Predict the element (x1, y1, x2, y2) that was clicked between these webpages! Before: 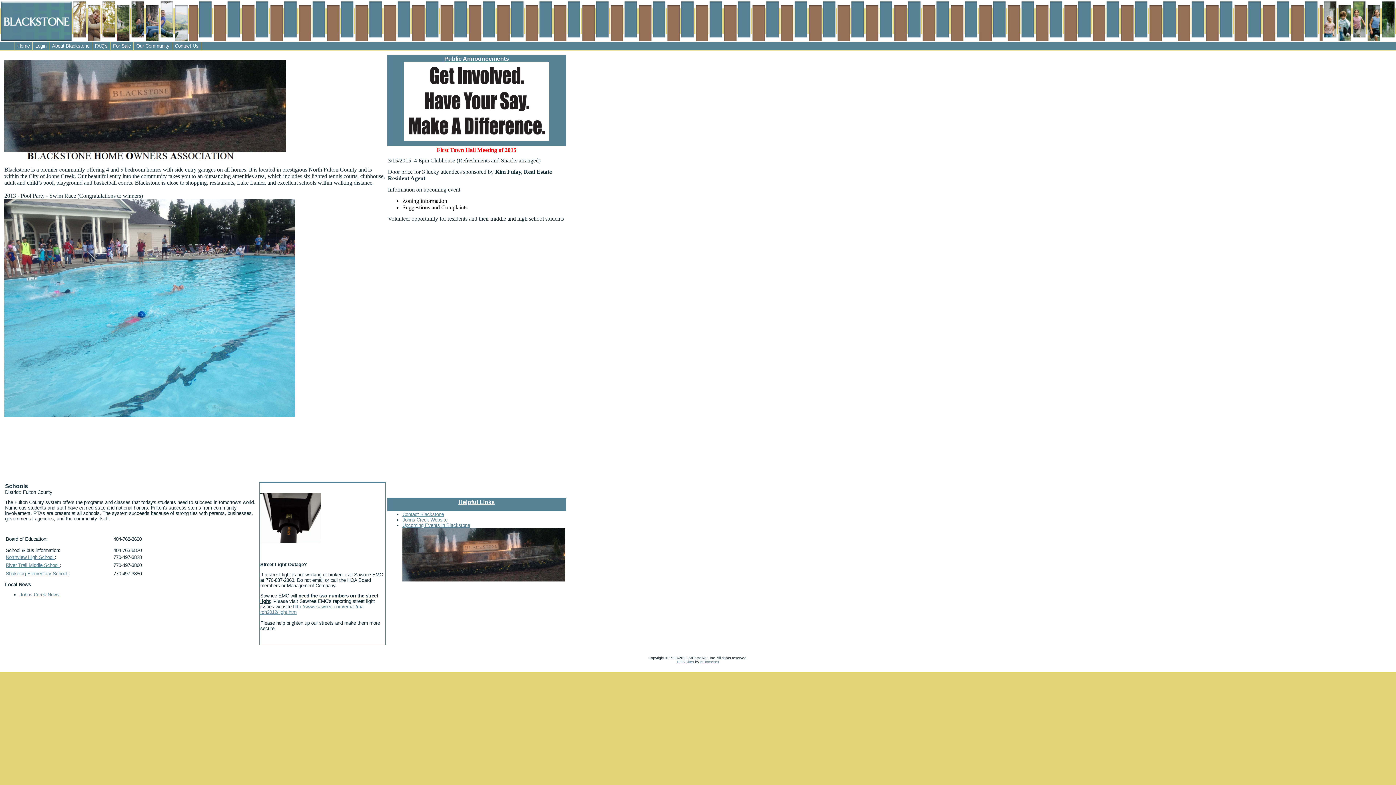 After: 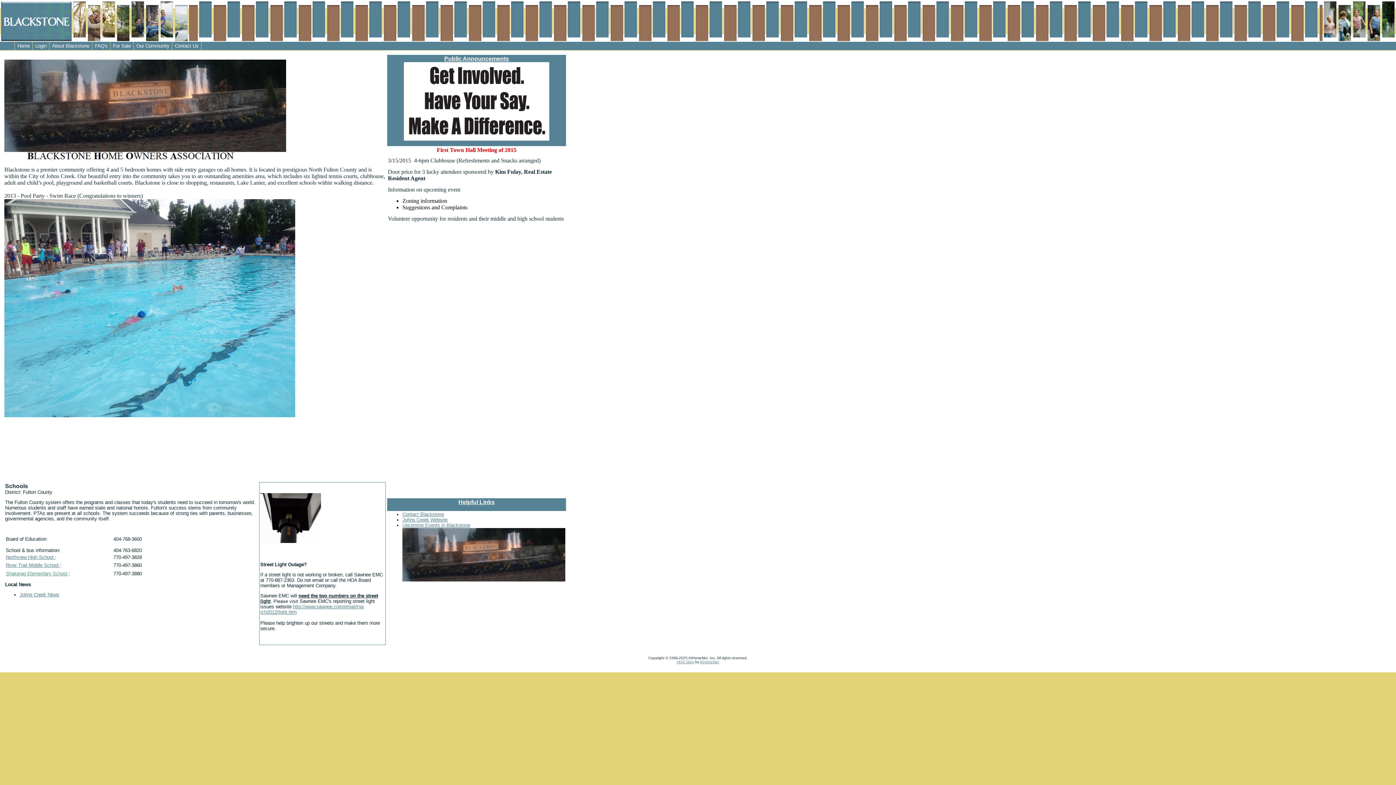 Action: label: Shakerag Elementary School  bbox: (5, 571, 68, 576)